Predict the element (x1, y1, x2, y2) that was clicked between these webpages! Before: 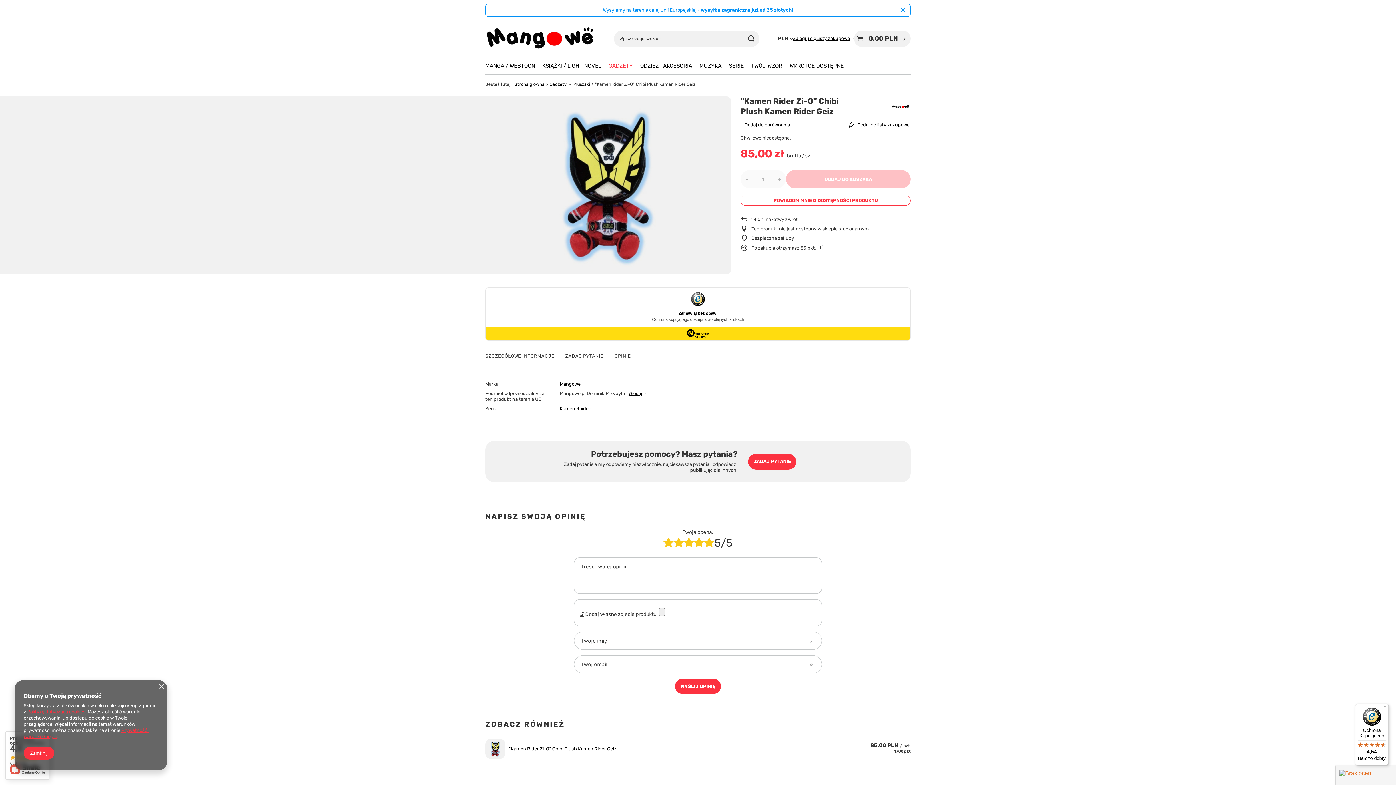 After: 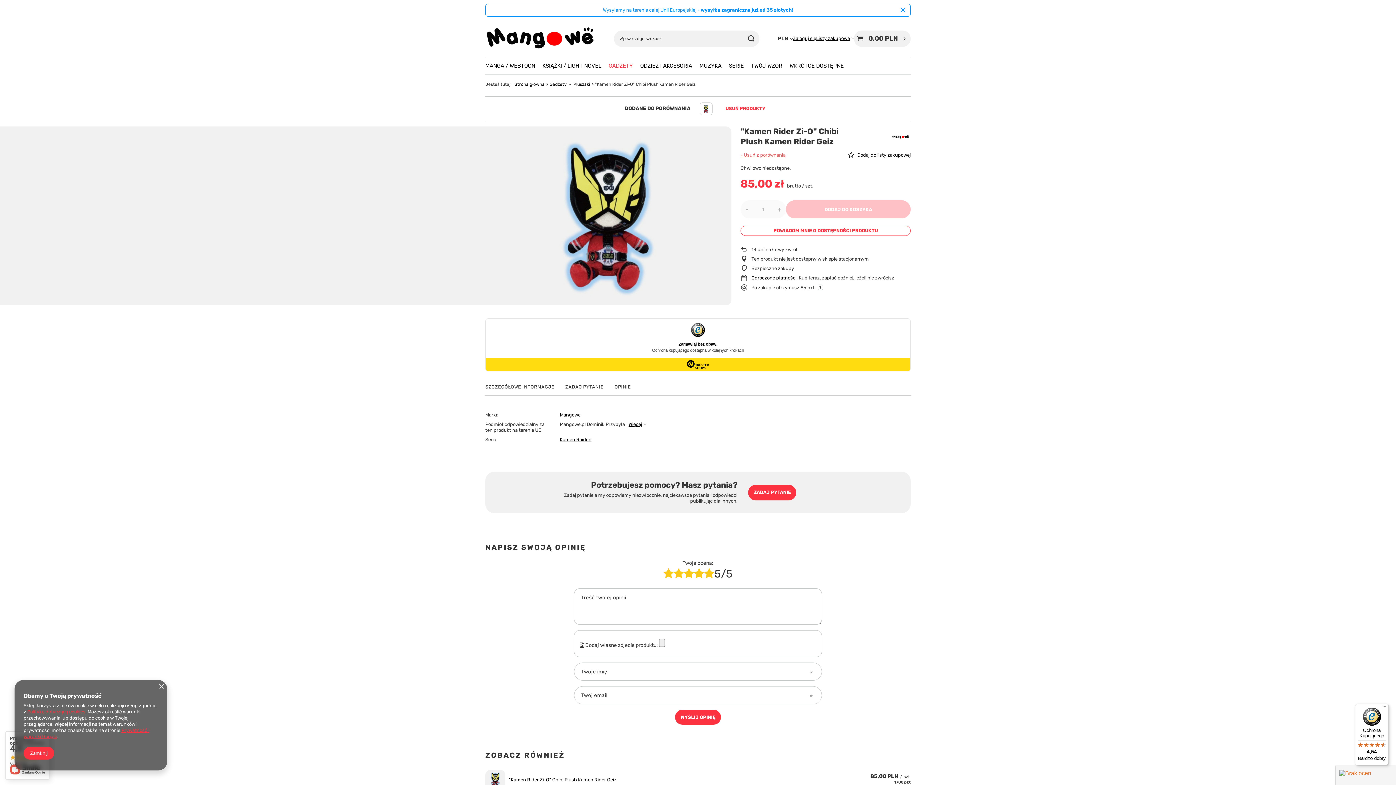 Action: bbox: (738, 122, 792, 128) label: + Dodaj do porównania